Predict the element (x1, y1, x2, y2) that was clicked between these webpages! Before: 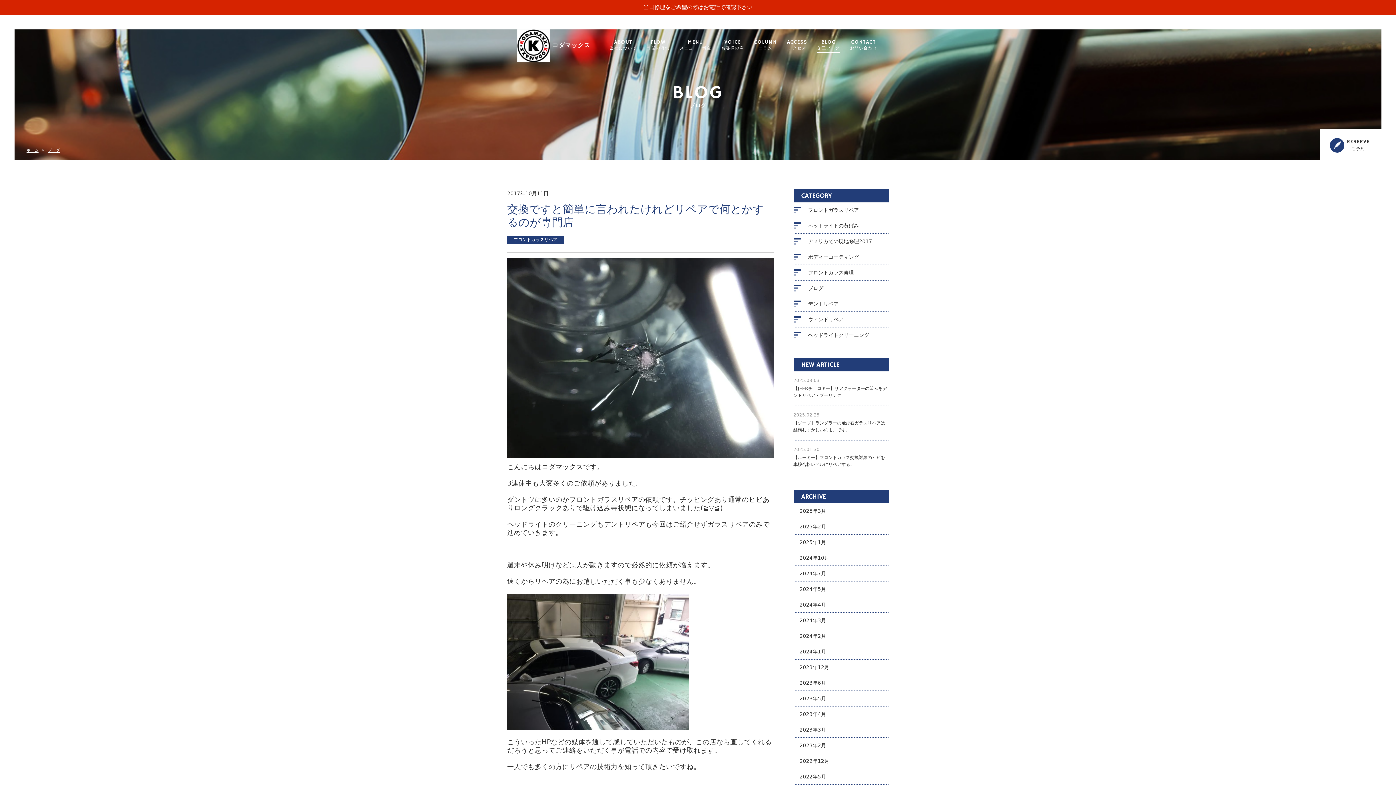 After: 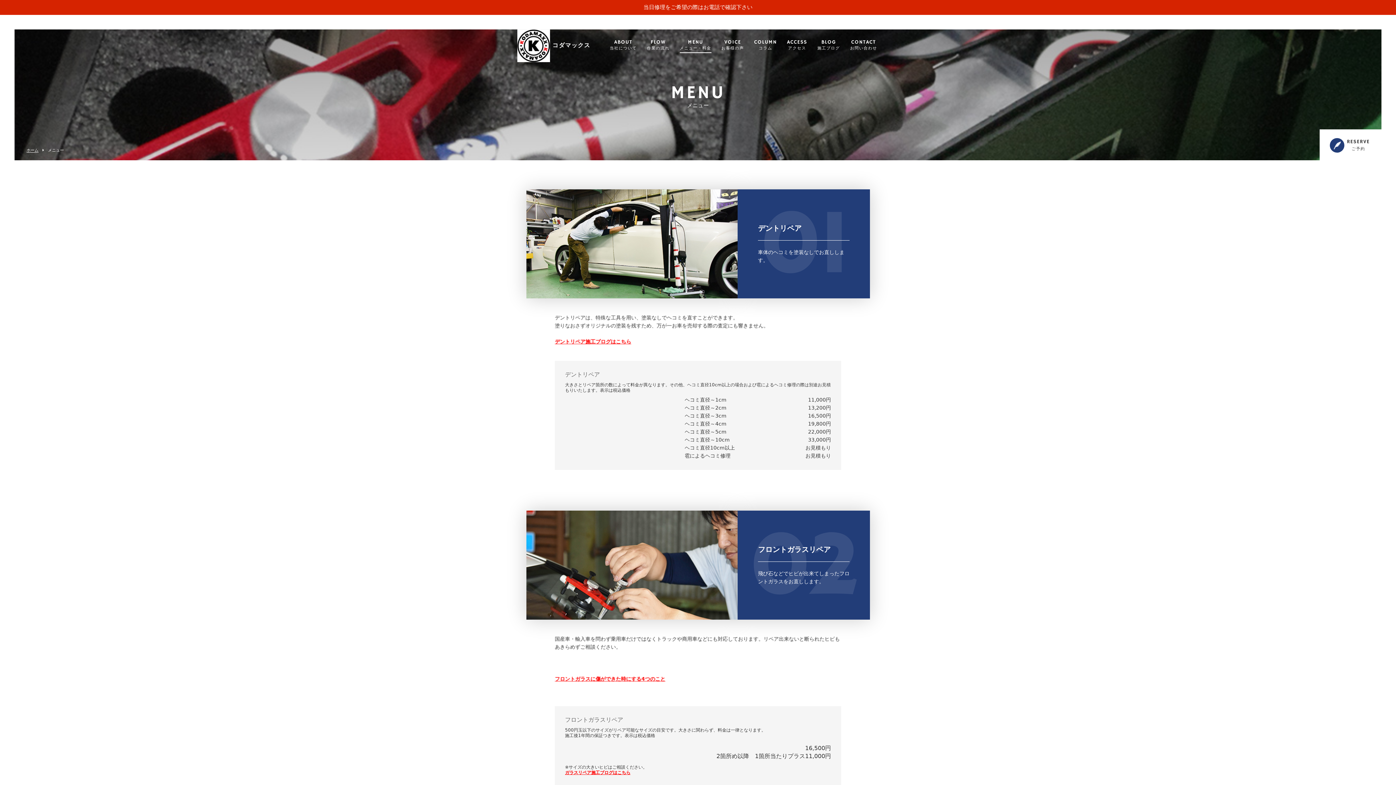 Action: bbox: (679, 39, 711, 51) label: MENU
メニュー・料金